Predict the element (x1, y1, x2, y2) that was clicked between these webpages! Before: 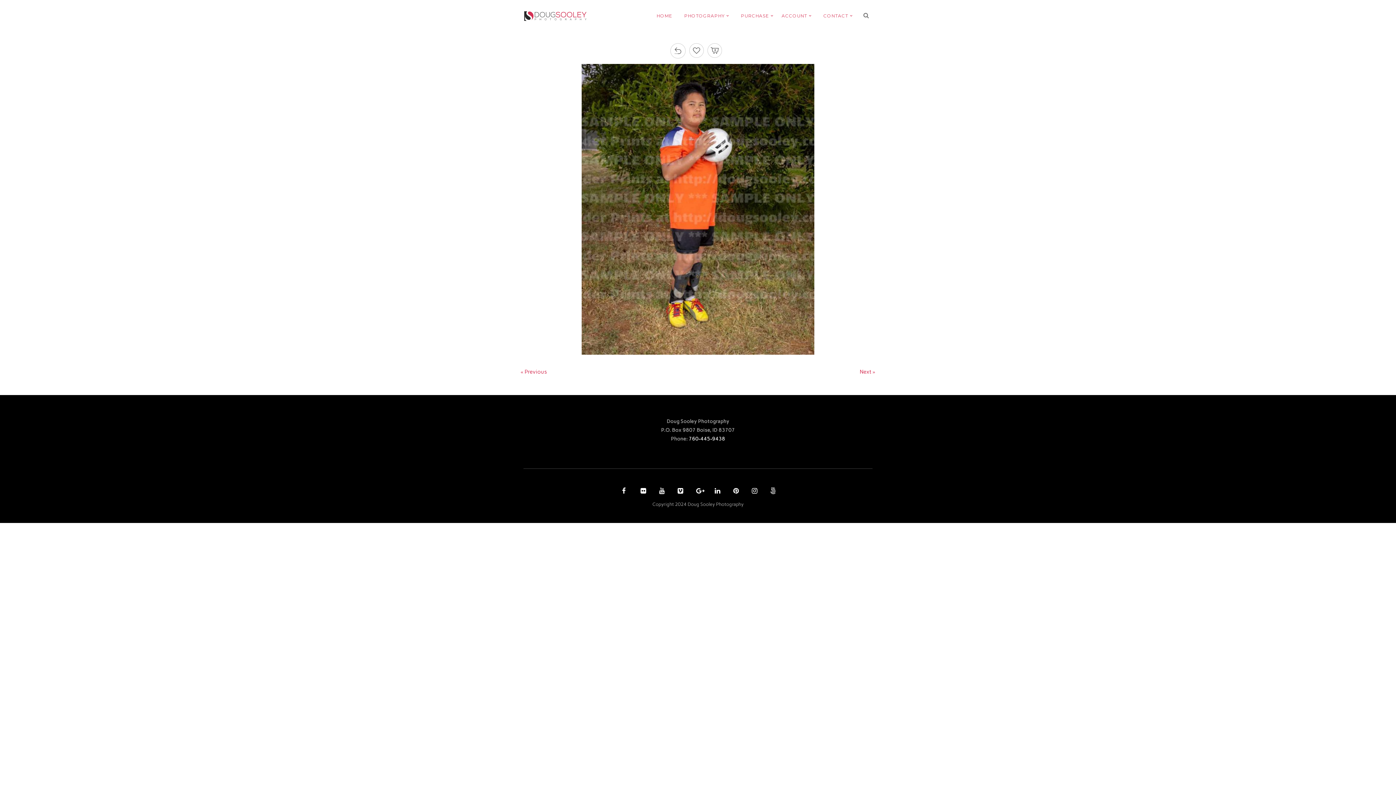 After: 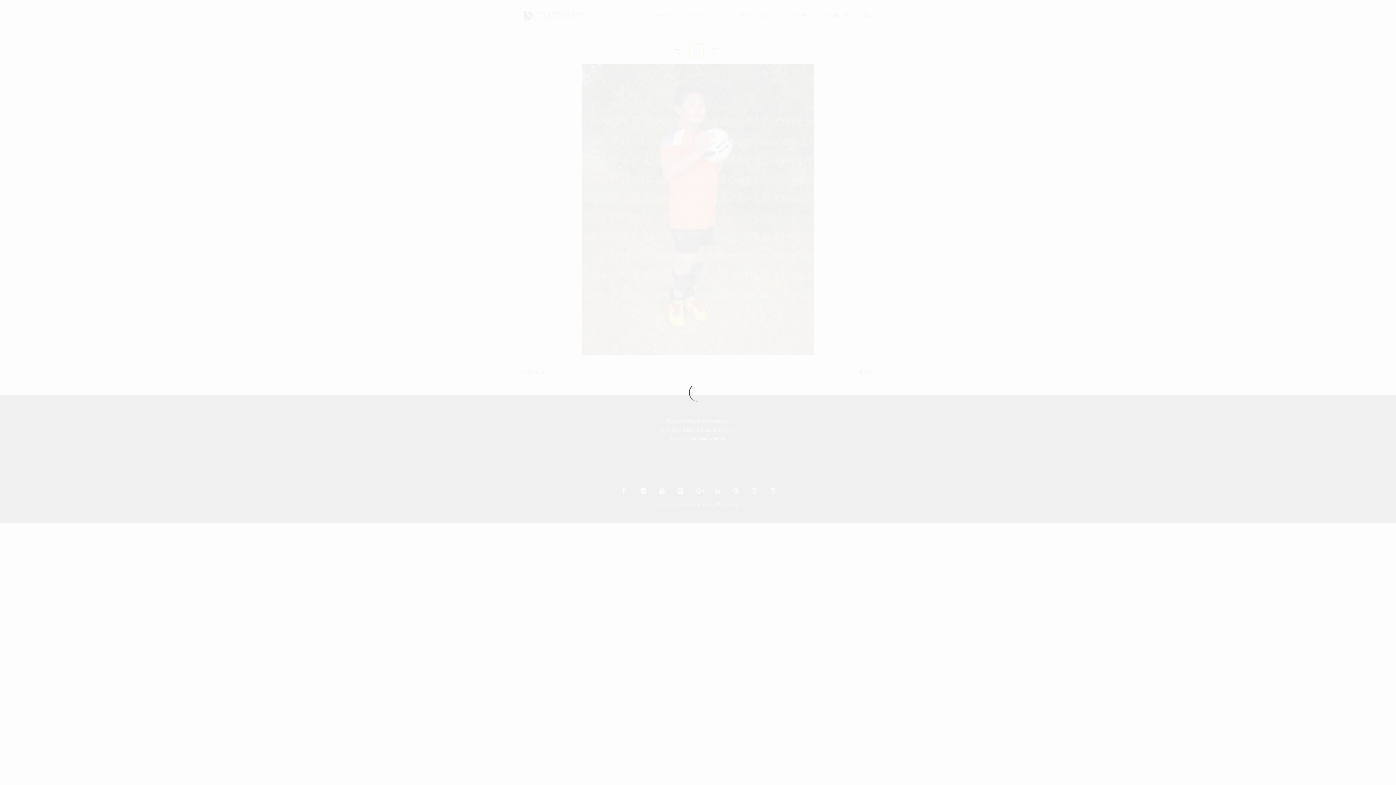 Action: bbox: (689, 43, 704, 57)